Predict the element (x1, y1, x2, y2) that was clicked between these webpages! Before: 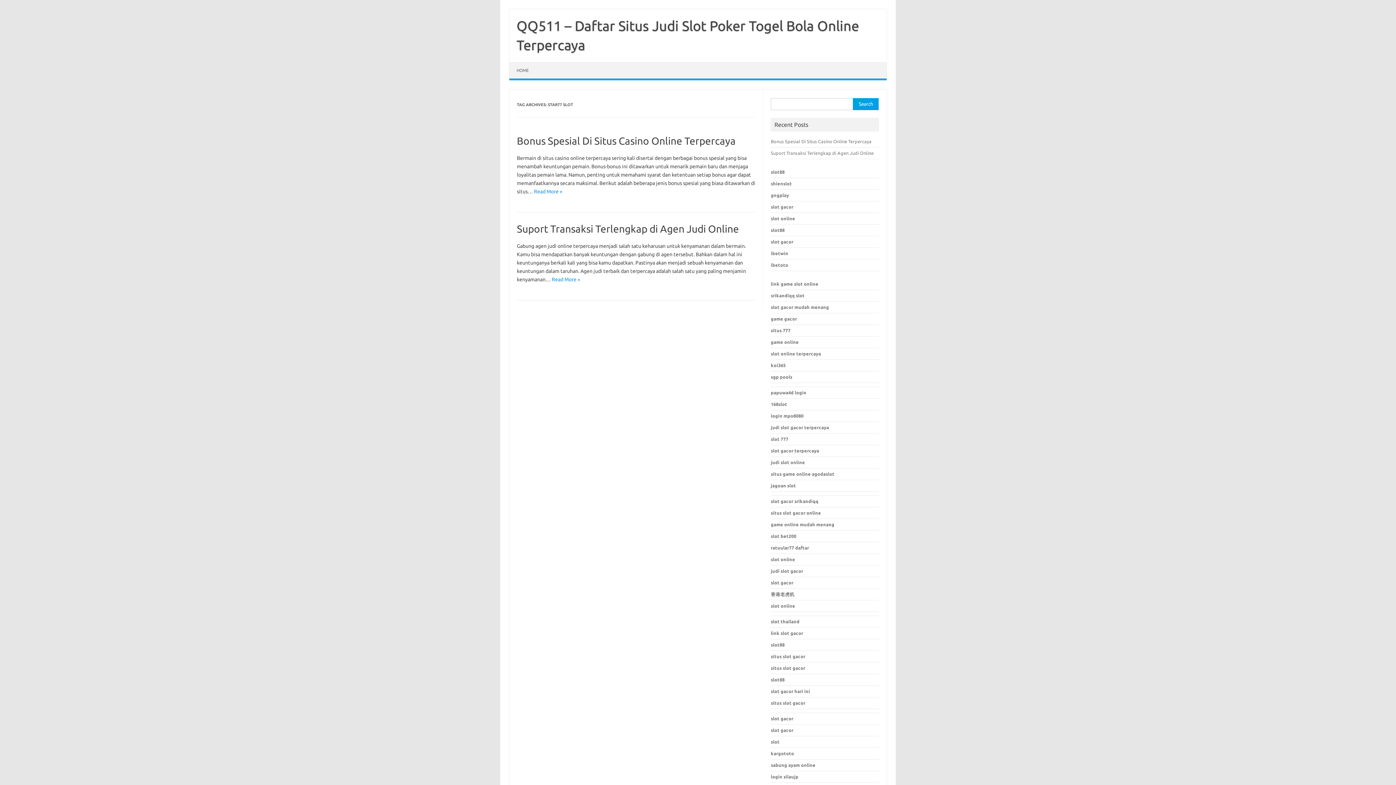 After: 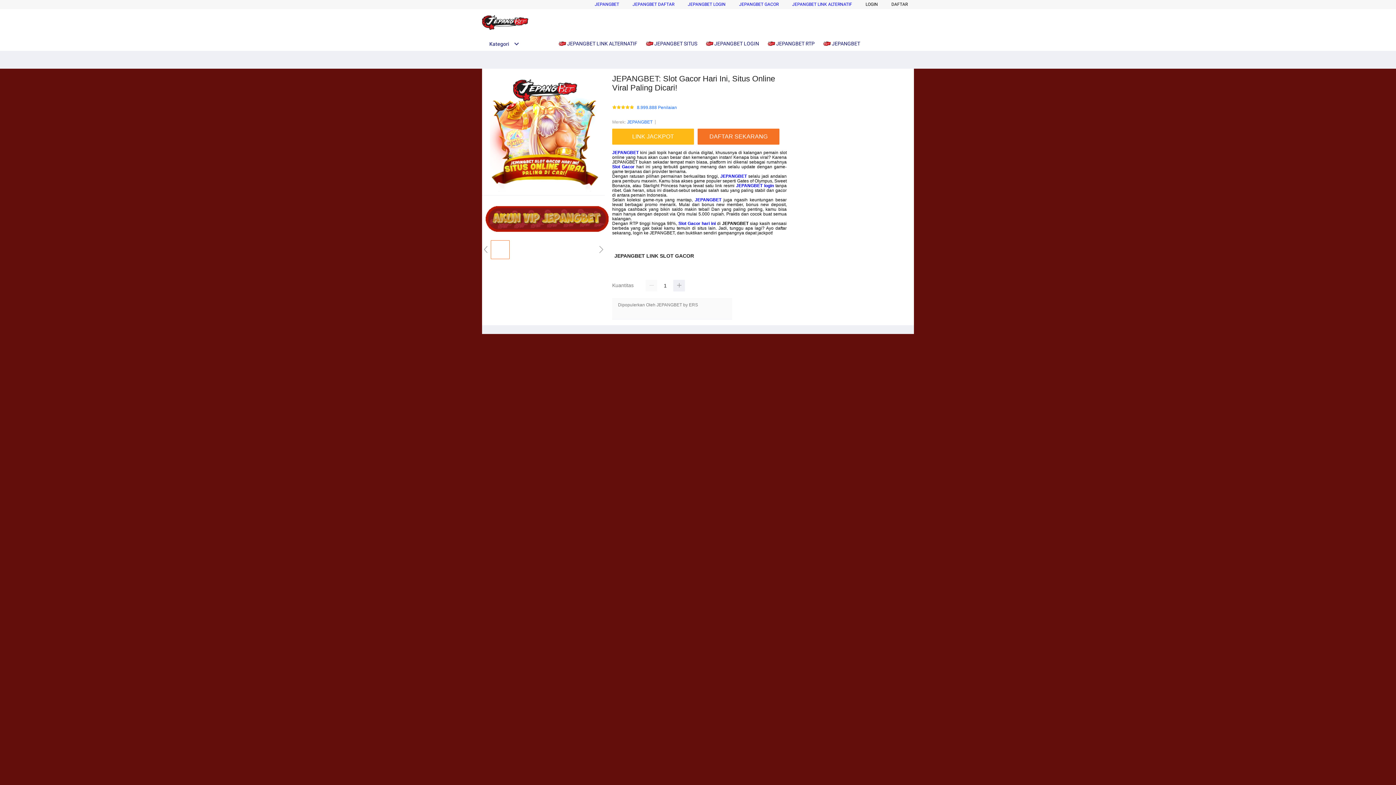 Action: bbox: (771, 689, 810, 694) label: slot gacor hari ini